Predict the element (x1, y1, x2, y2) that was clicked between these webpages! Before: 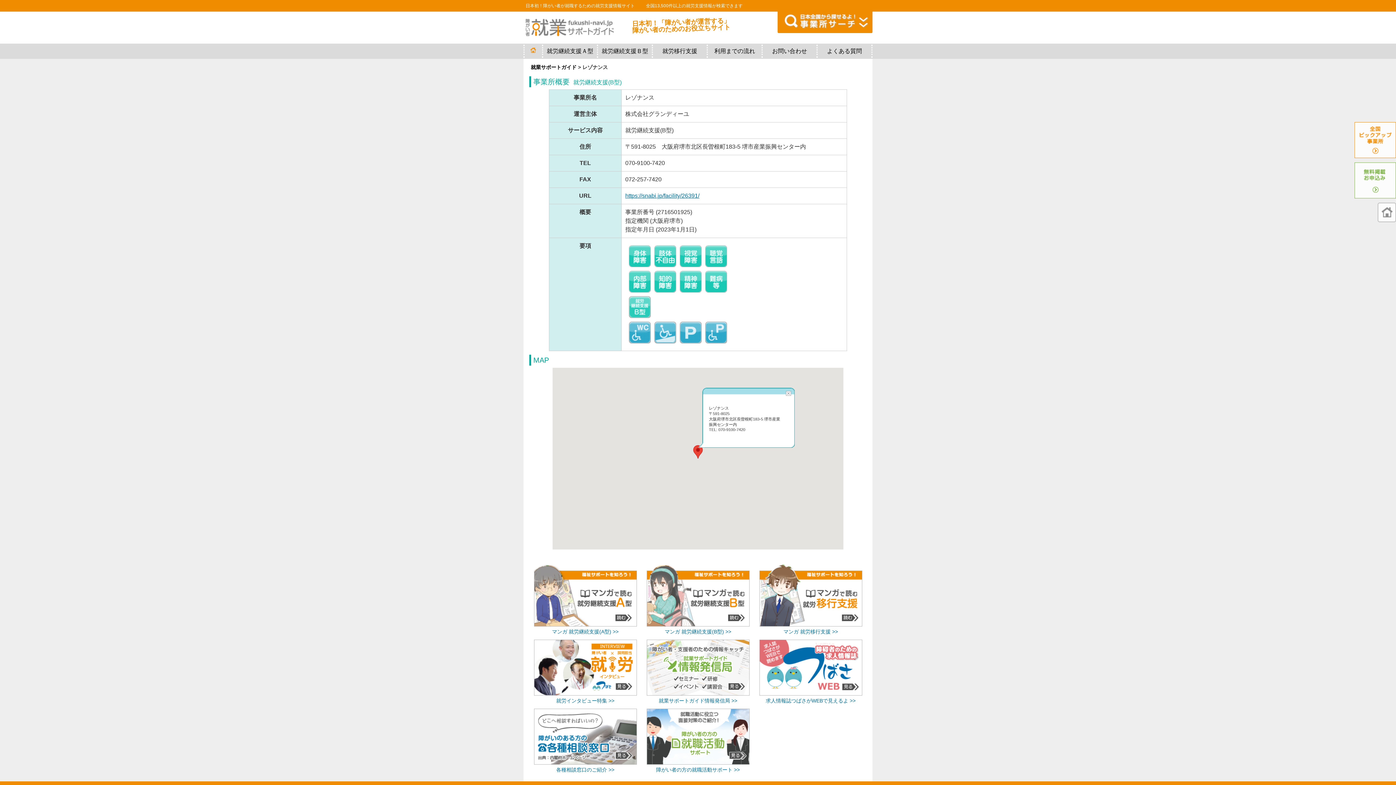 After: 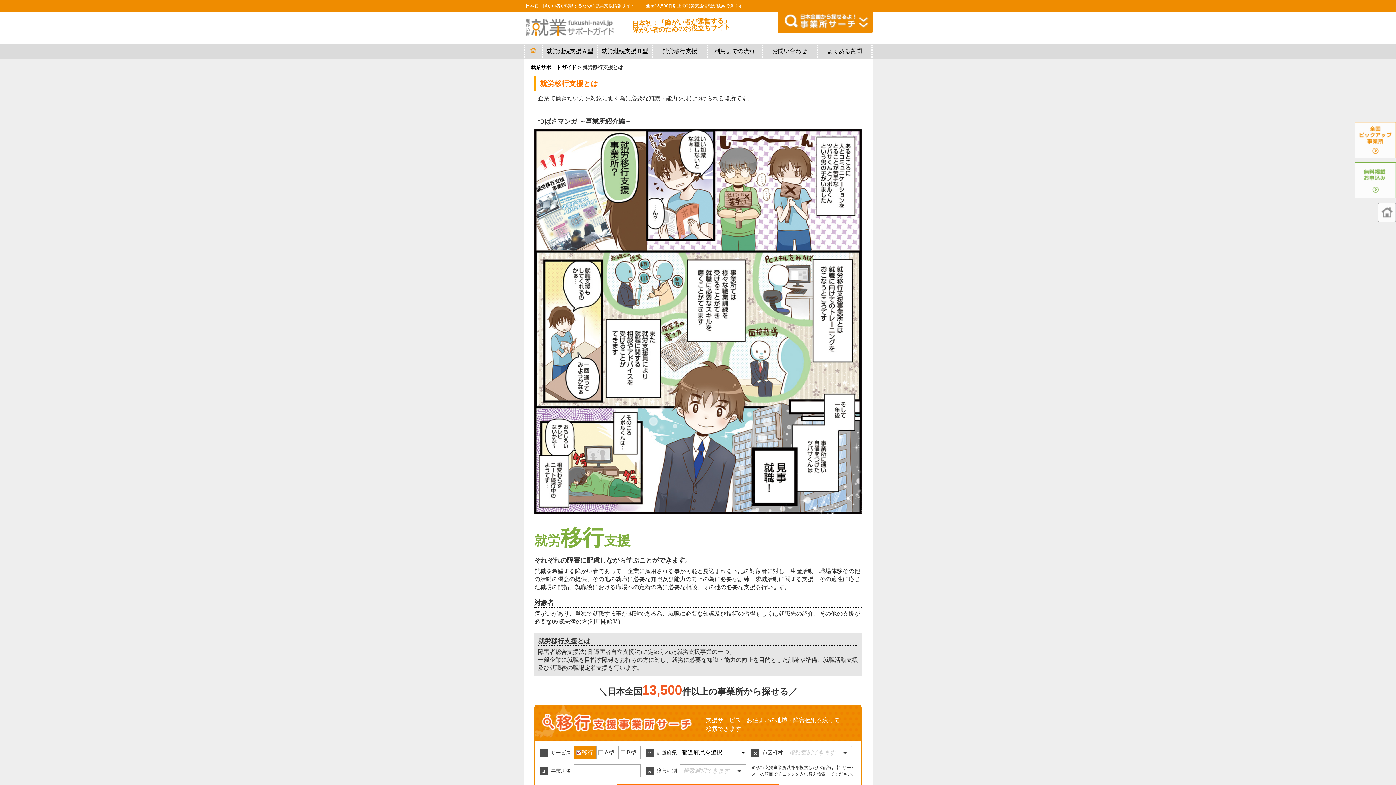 Action: bbox: (783, 629, 838, 634) label: マンガ 就労移行支援 >>